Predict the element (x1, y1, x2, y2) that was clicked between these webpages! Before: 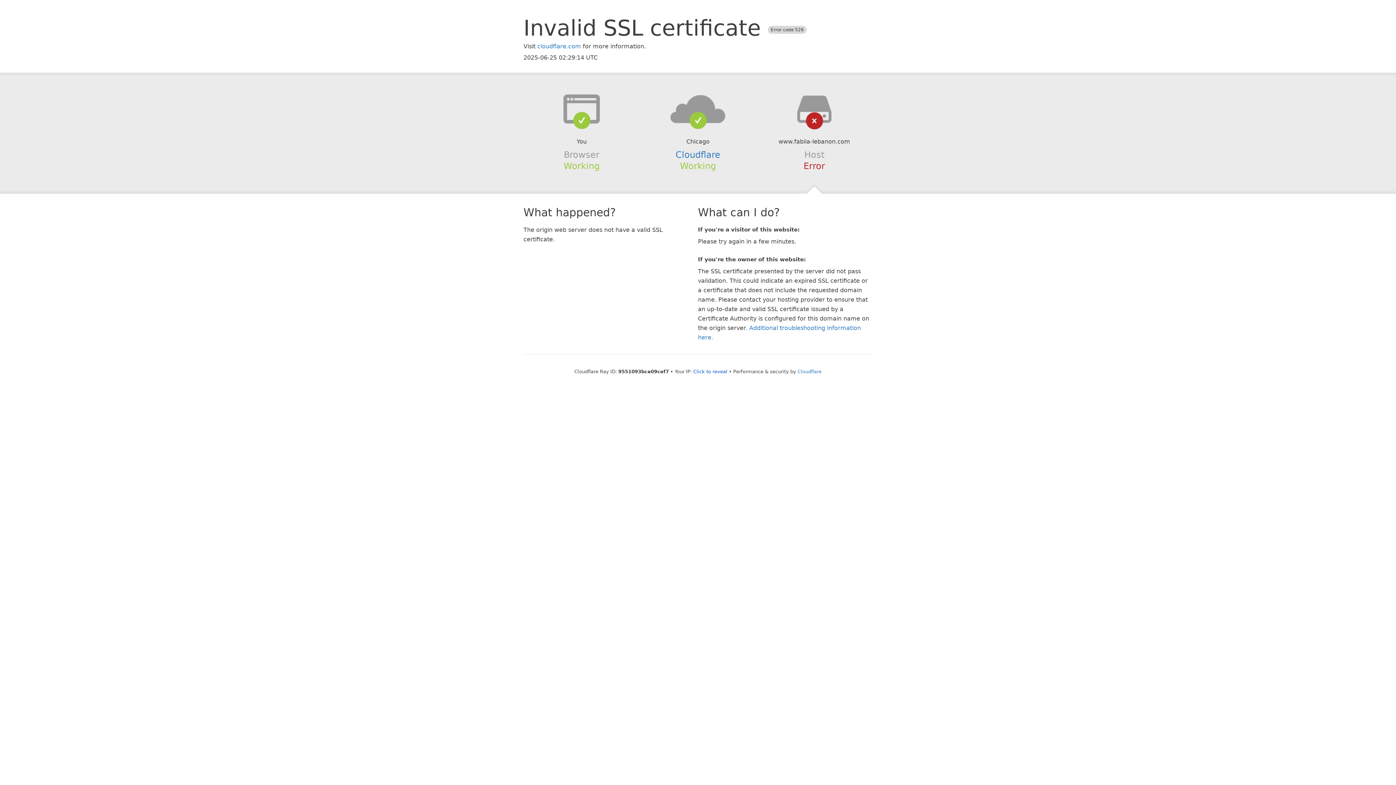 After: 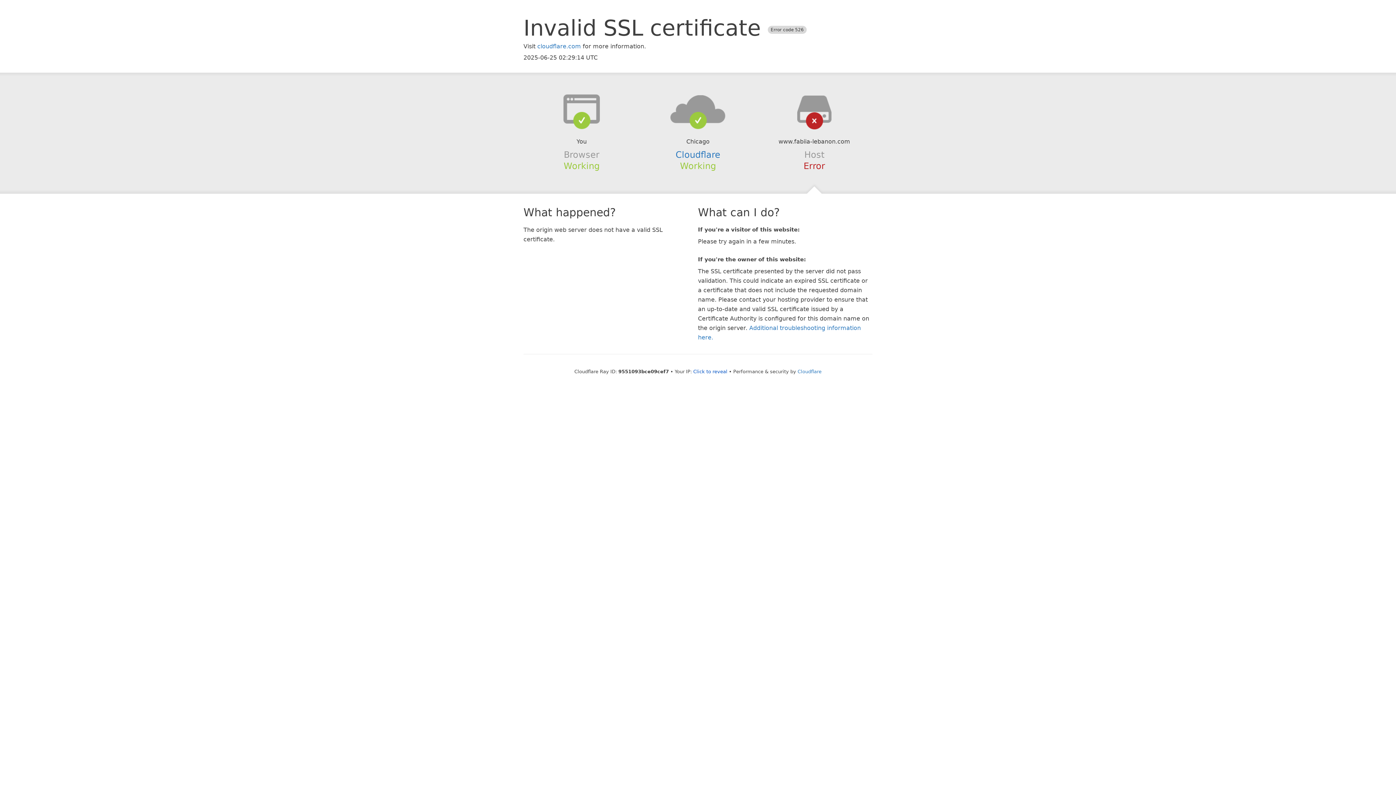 Action: bbox: (639, 94, 756, 123)